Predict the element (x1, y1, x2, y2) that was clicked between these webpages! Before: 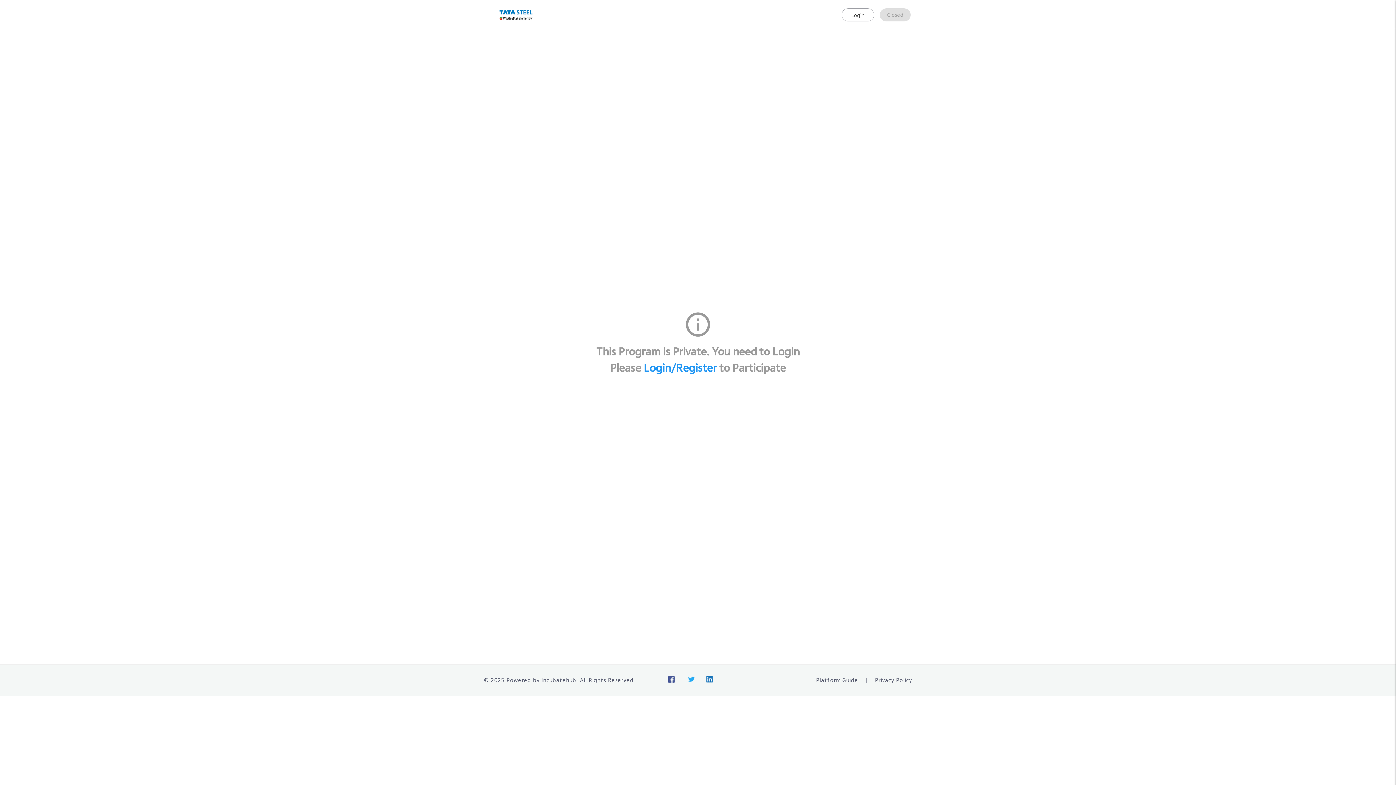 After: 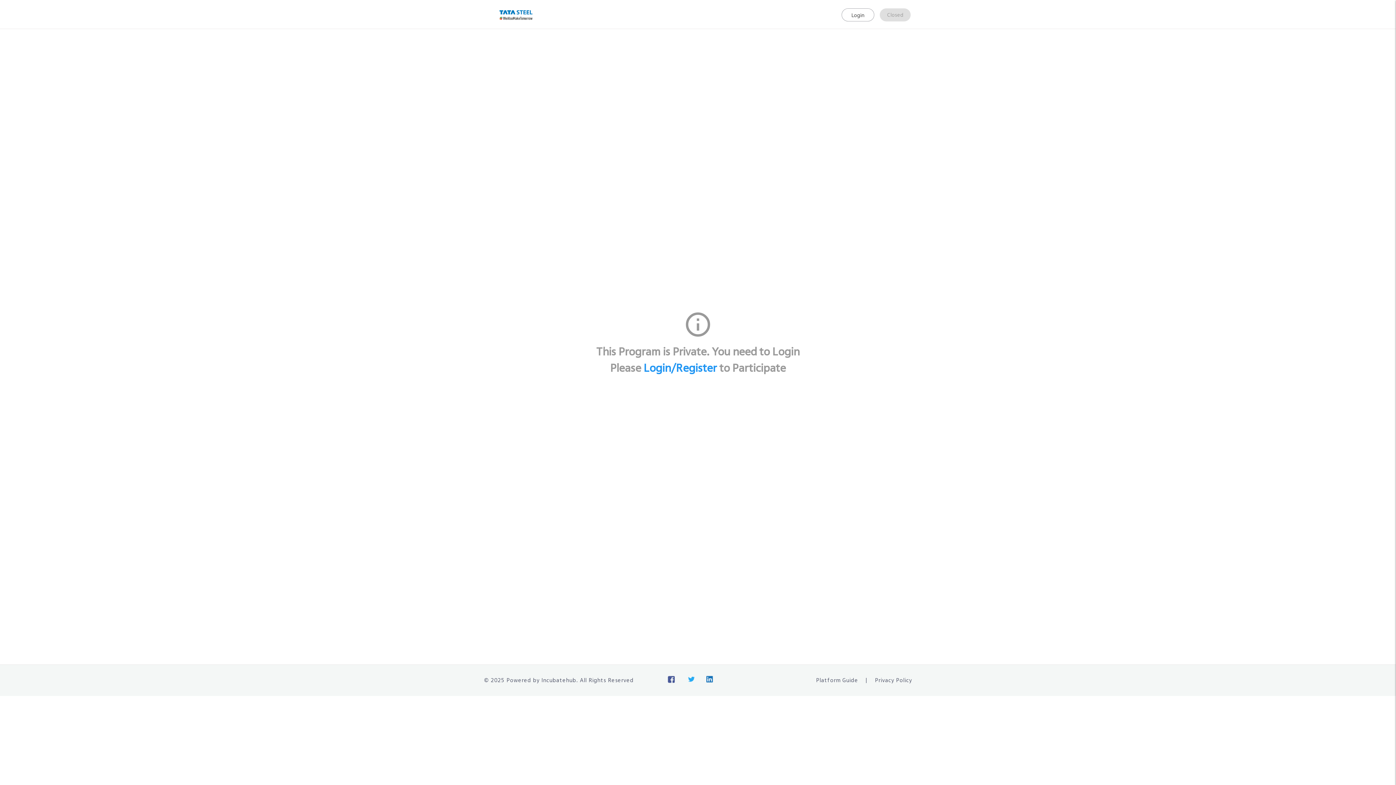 Action: bbox: (816, 676, 858, 684) label: Platform Guide